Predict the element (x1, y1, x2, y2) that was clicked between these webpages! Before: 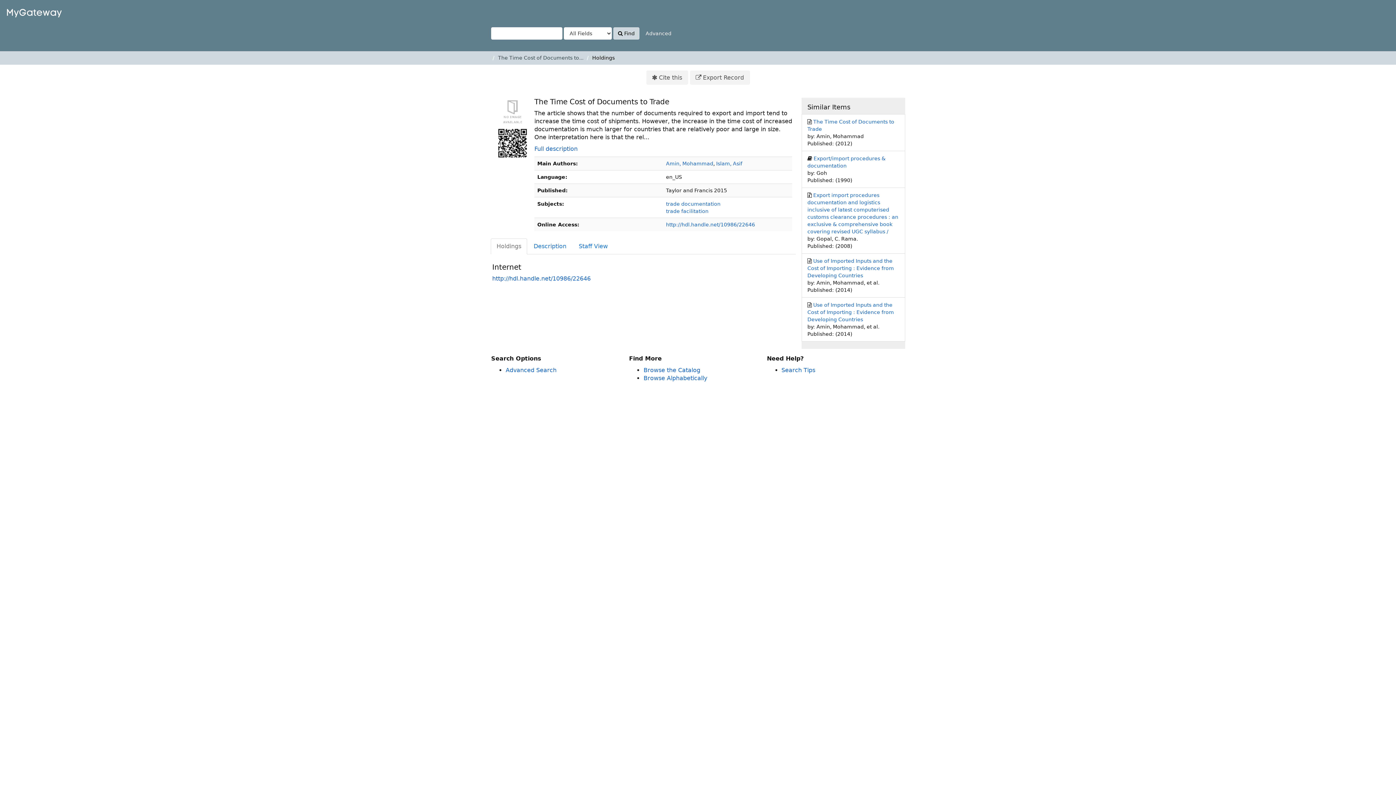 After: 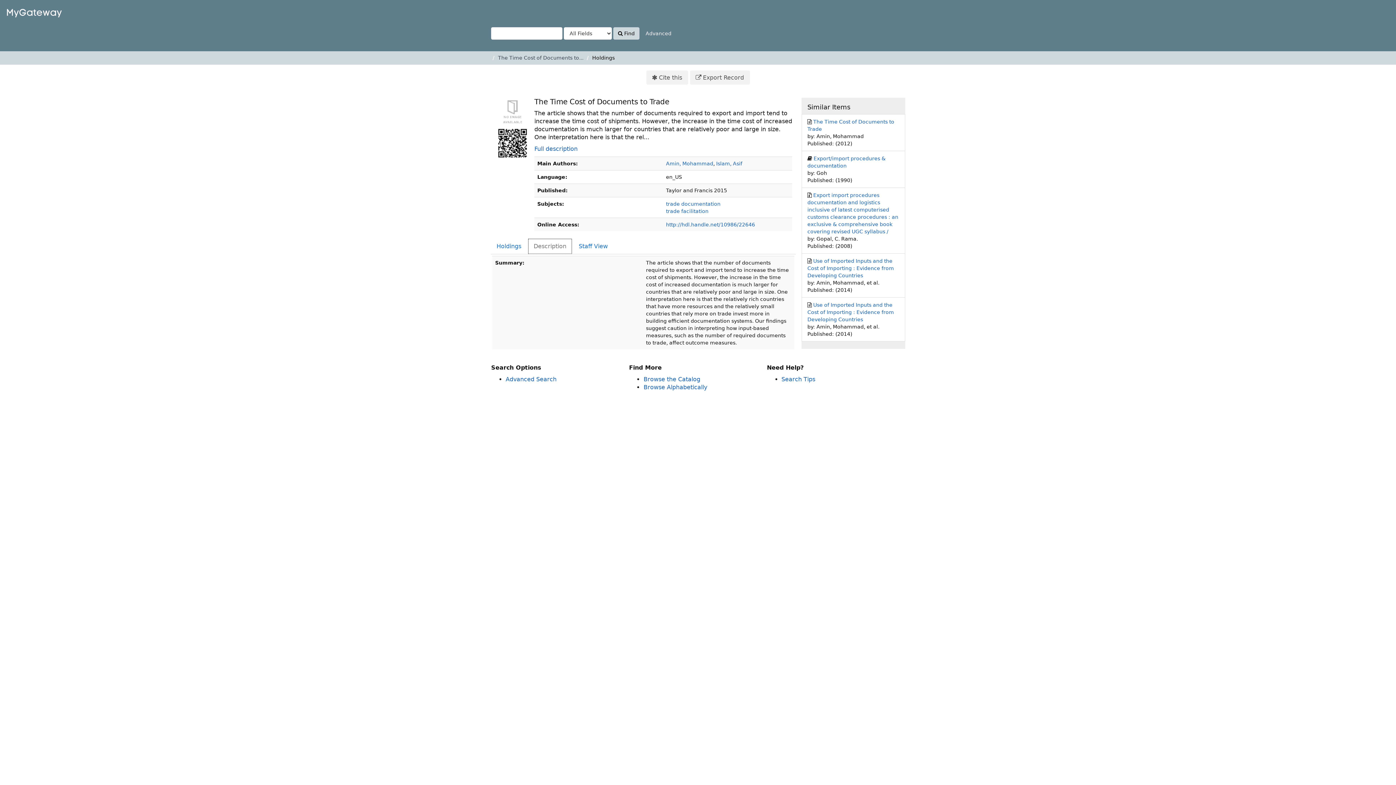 Action: label: Description bbox: (528, 238, 572, 254)